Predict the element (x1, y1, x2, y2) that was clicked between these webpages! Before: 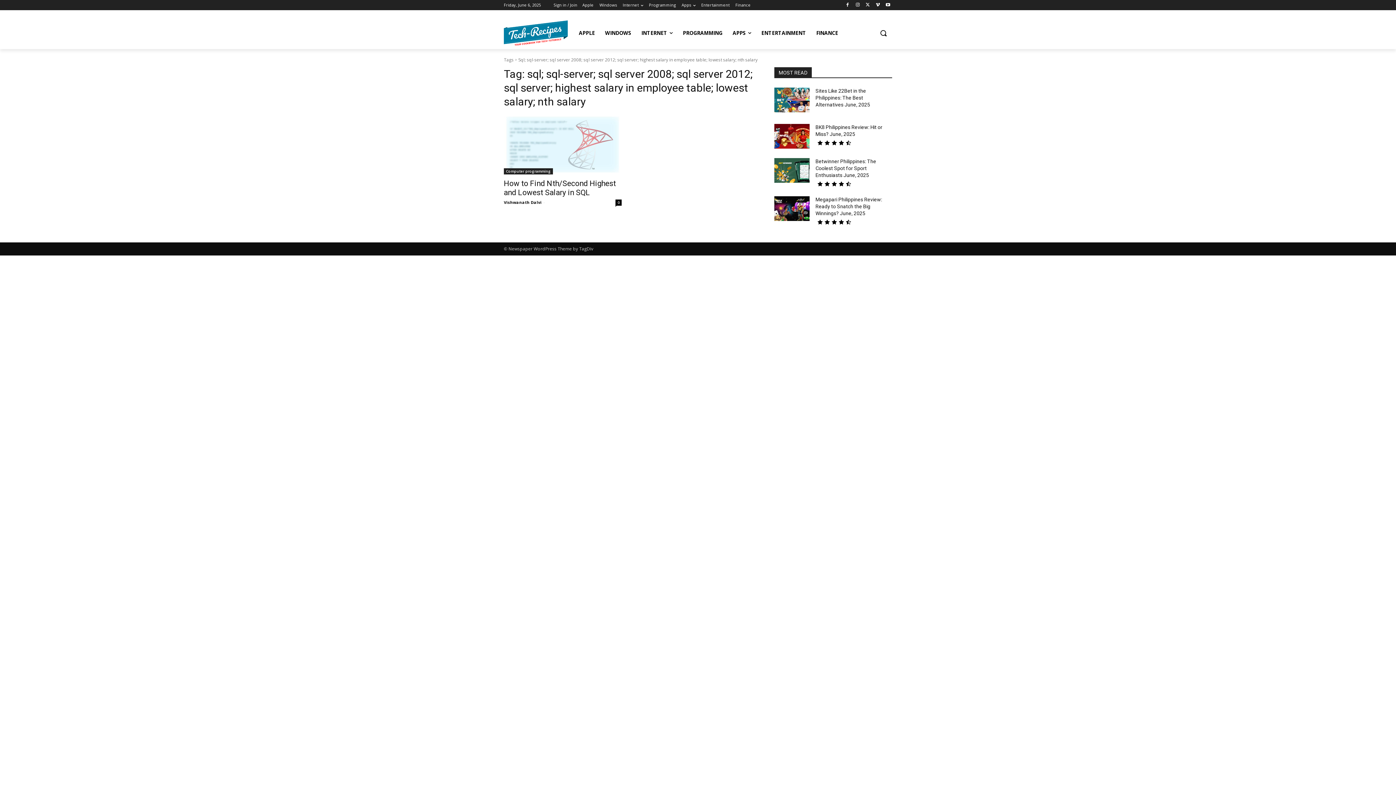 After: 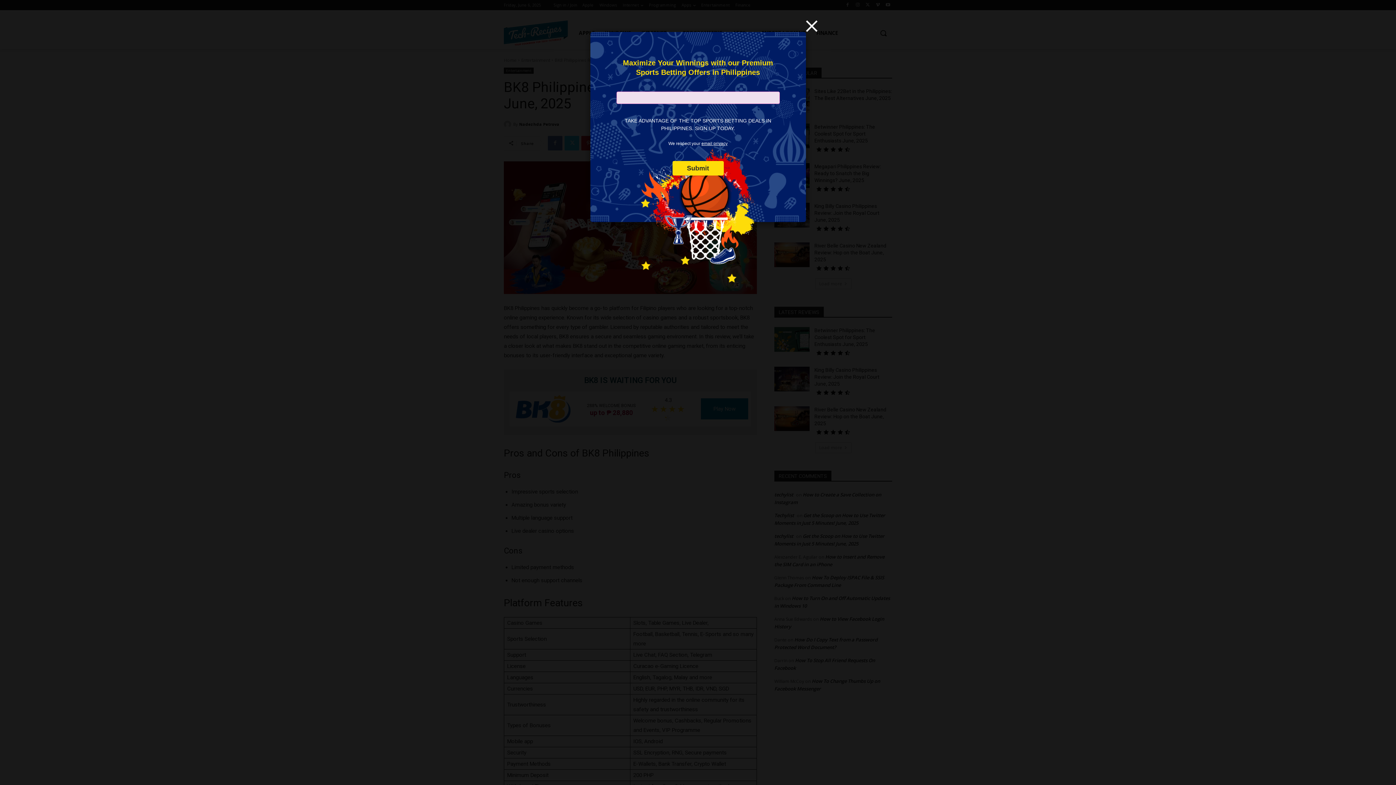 Action: bbox: (774, 123, 809, 148)